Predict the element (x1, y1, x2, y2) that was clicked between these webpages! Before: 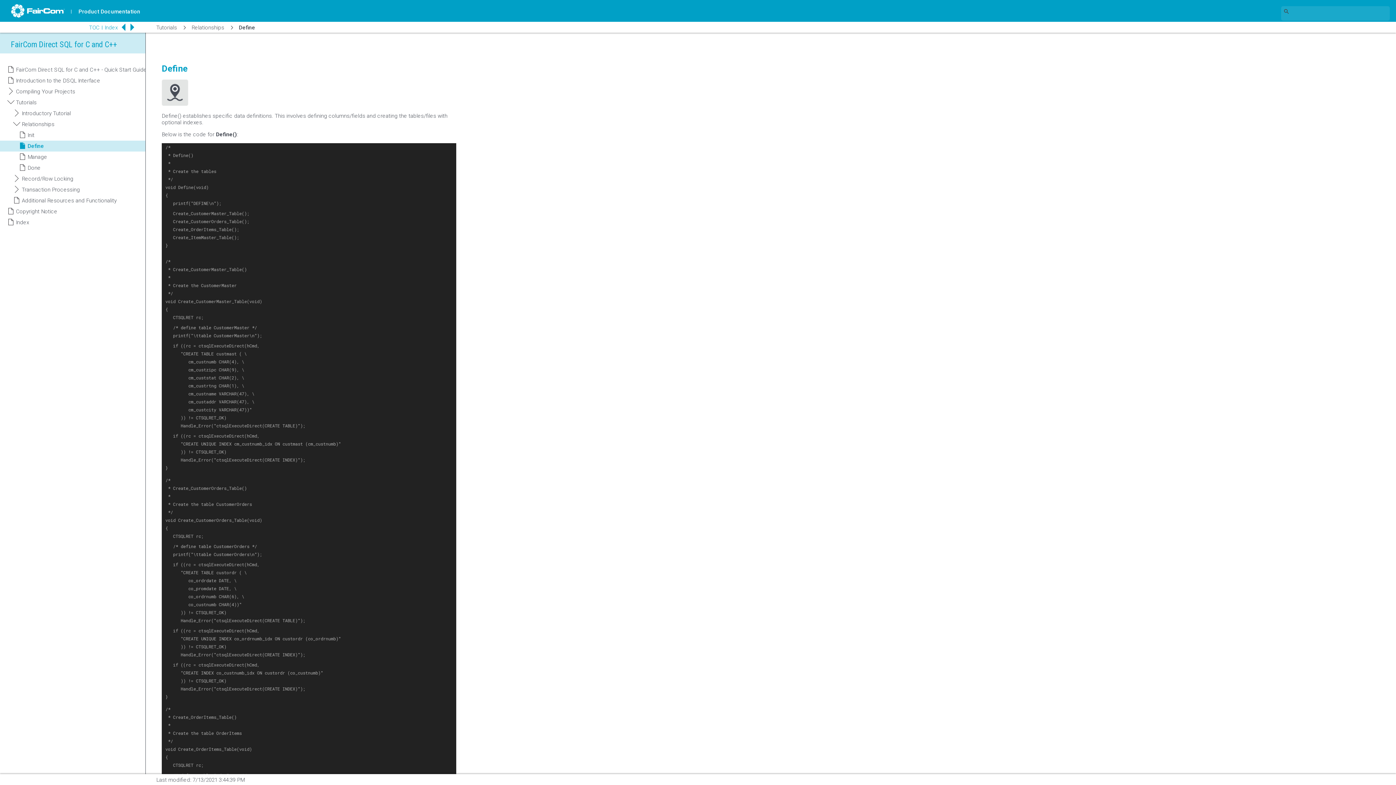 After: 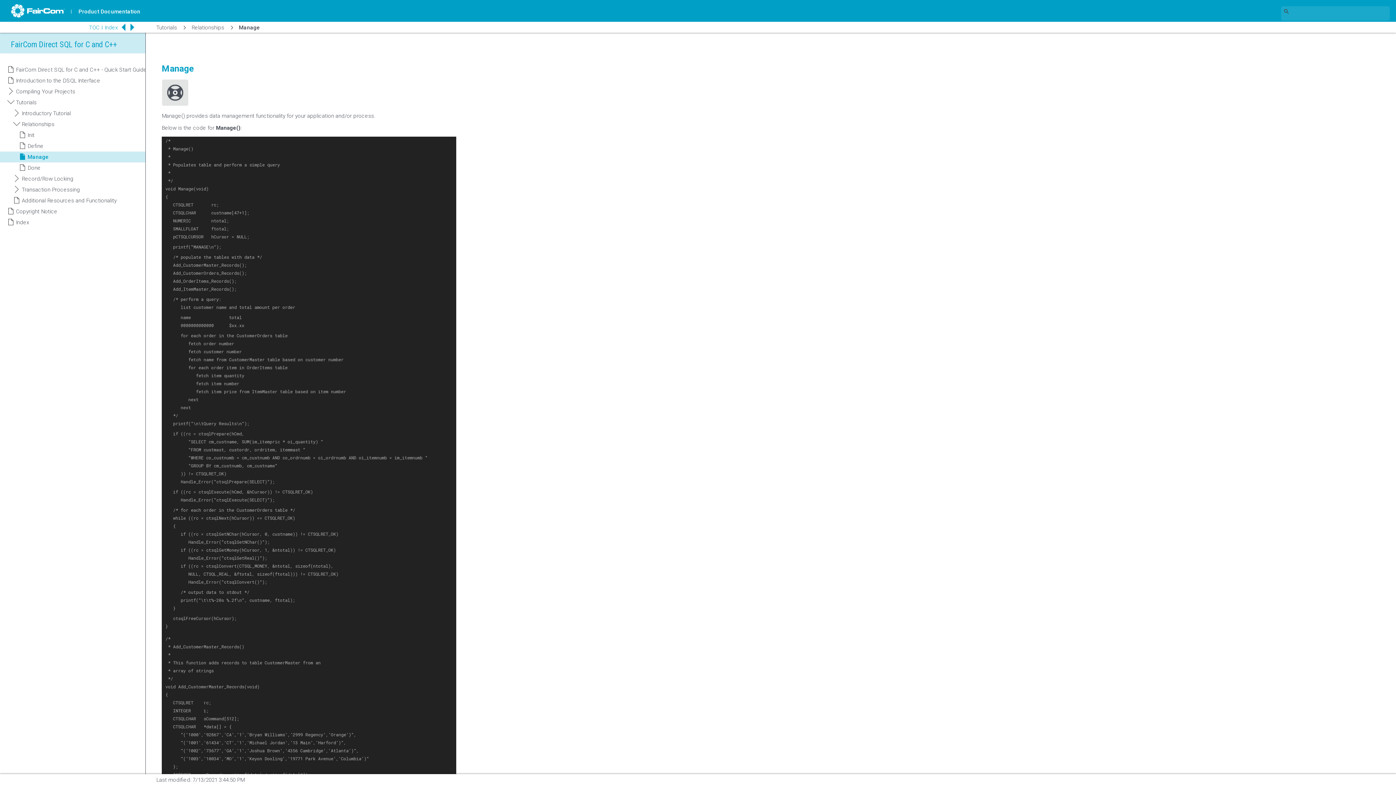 Action: bbox: (128, 23, 136, 30)